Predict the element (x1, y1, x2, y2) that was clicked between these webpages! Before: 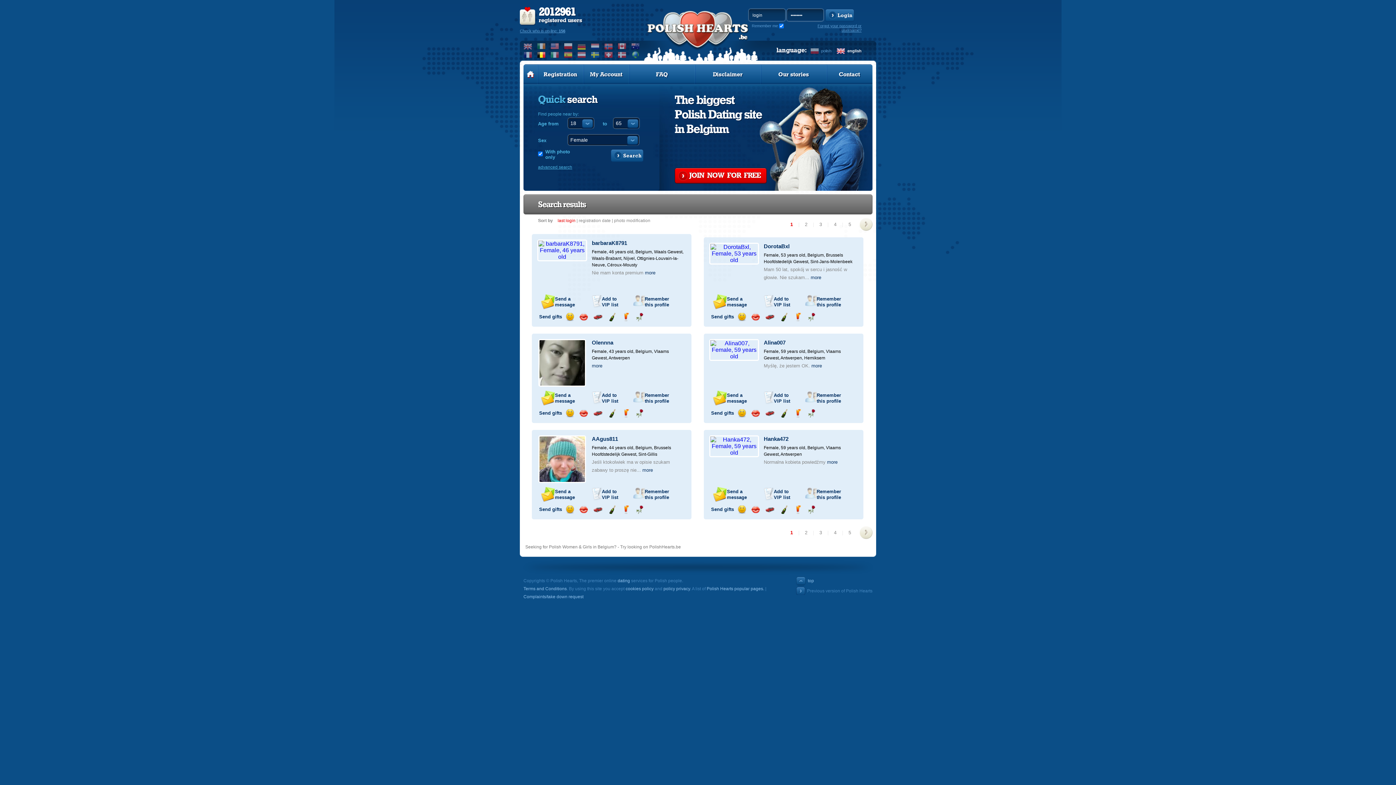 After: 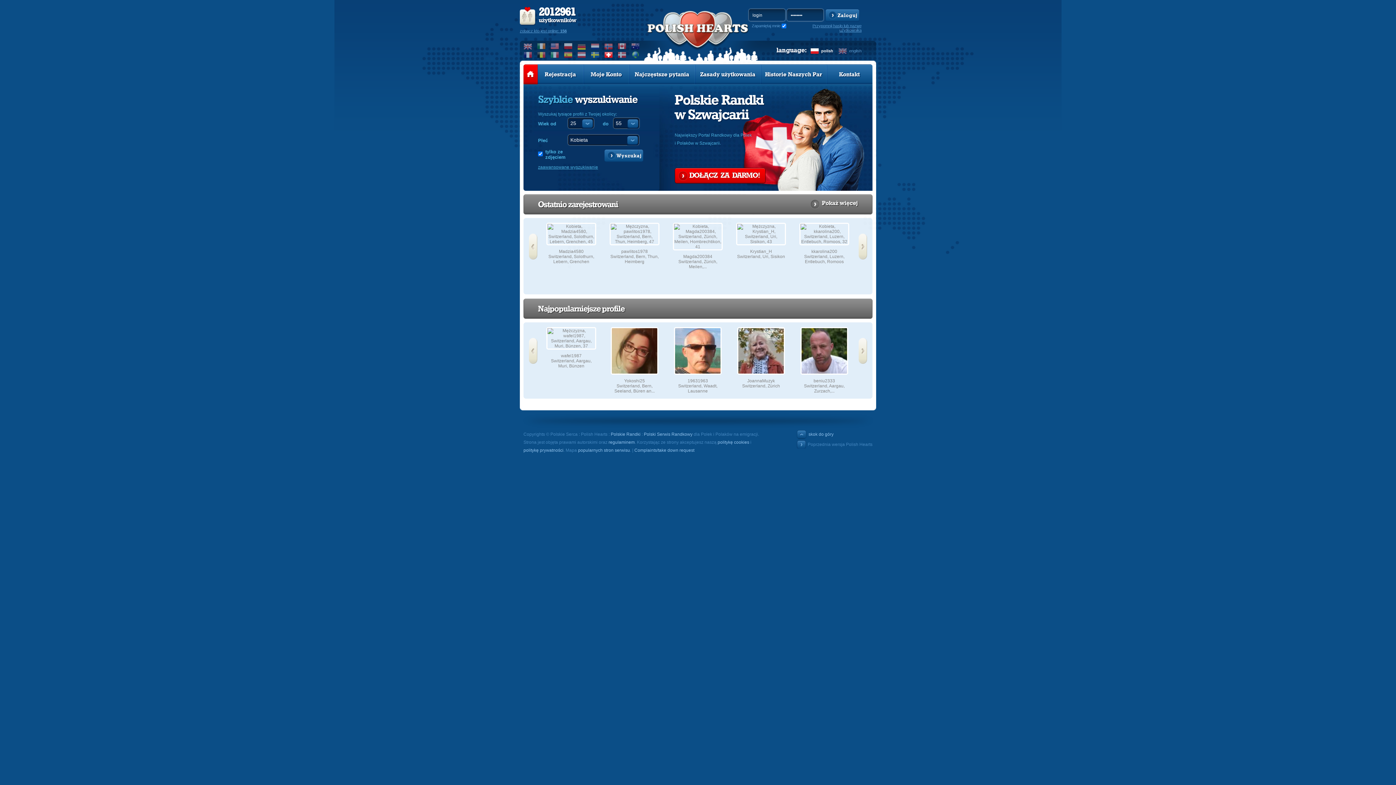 Action: bbox: (604, 51, 613, 58)